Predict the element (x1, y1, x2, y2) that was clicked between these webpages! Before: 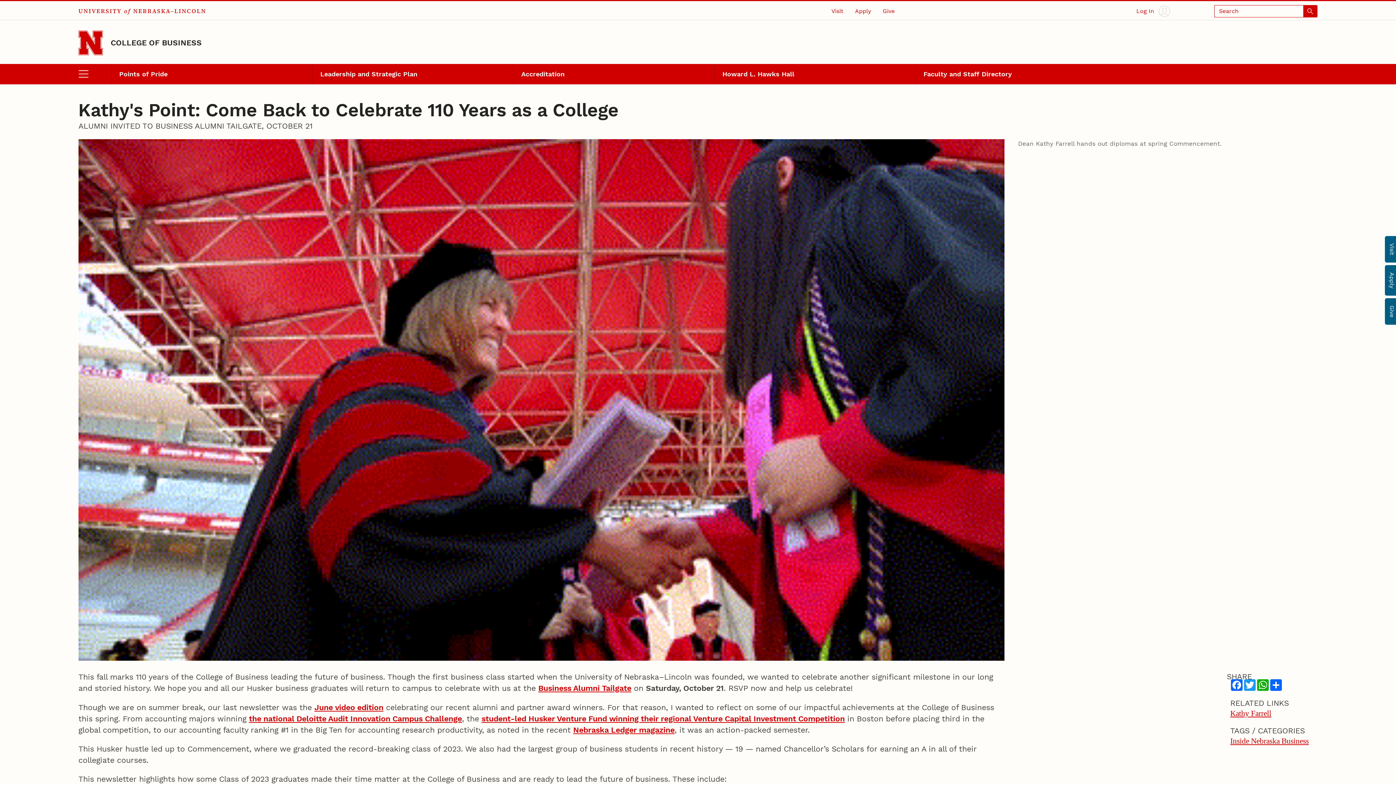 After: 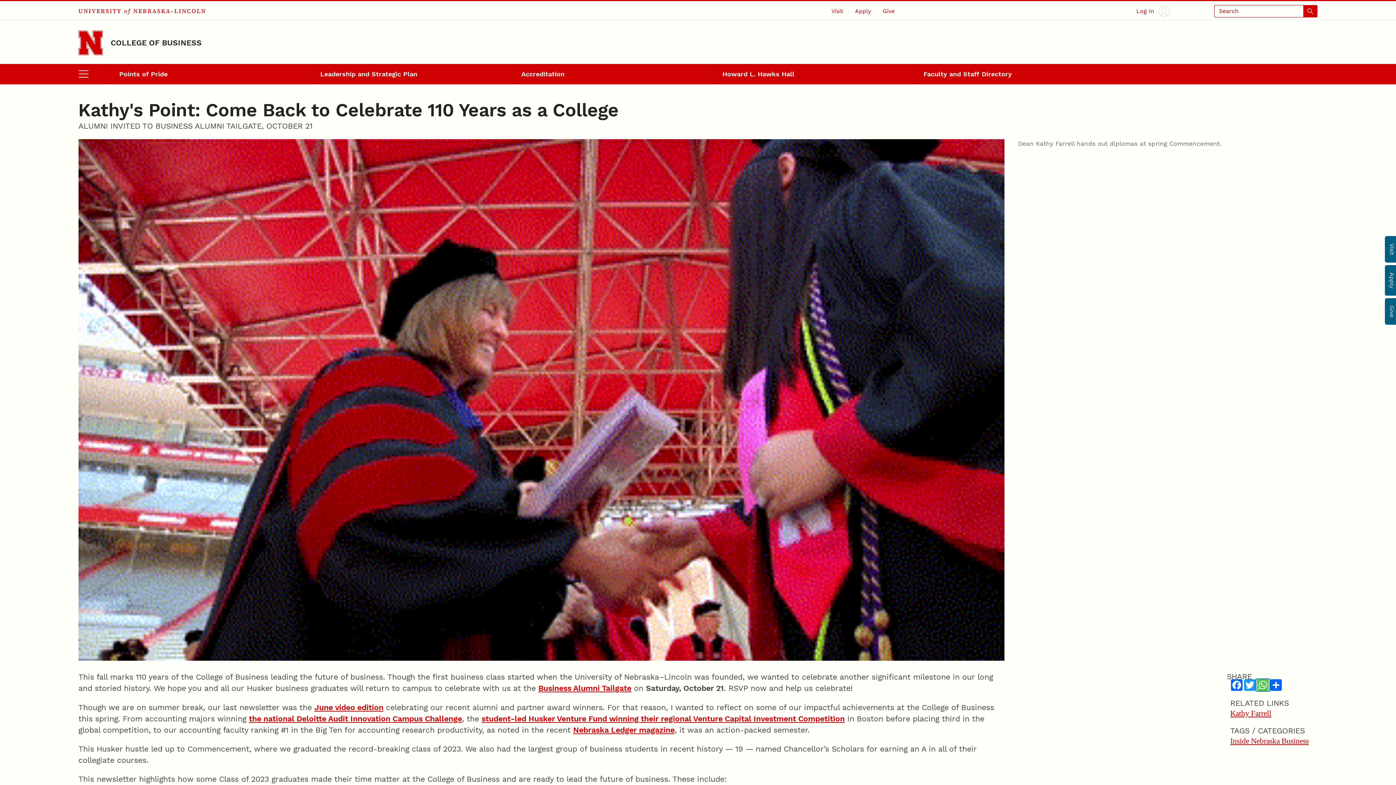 Action: bbox: (1256, 679, 1269, 691) label: WhatsApp